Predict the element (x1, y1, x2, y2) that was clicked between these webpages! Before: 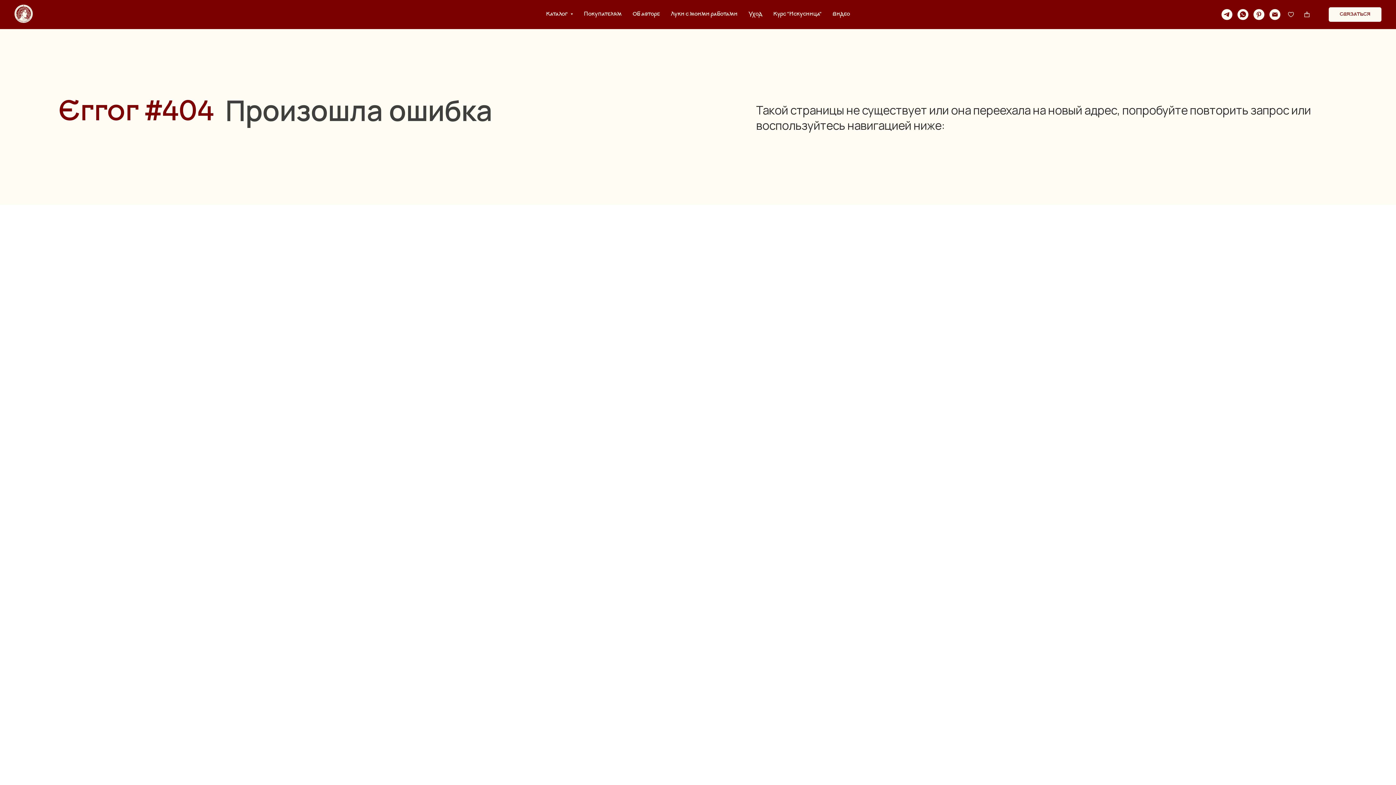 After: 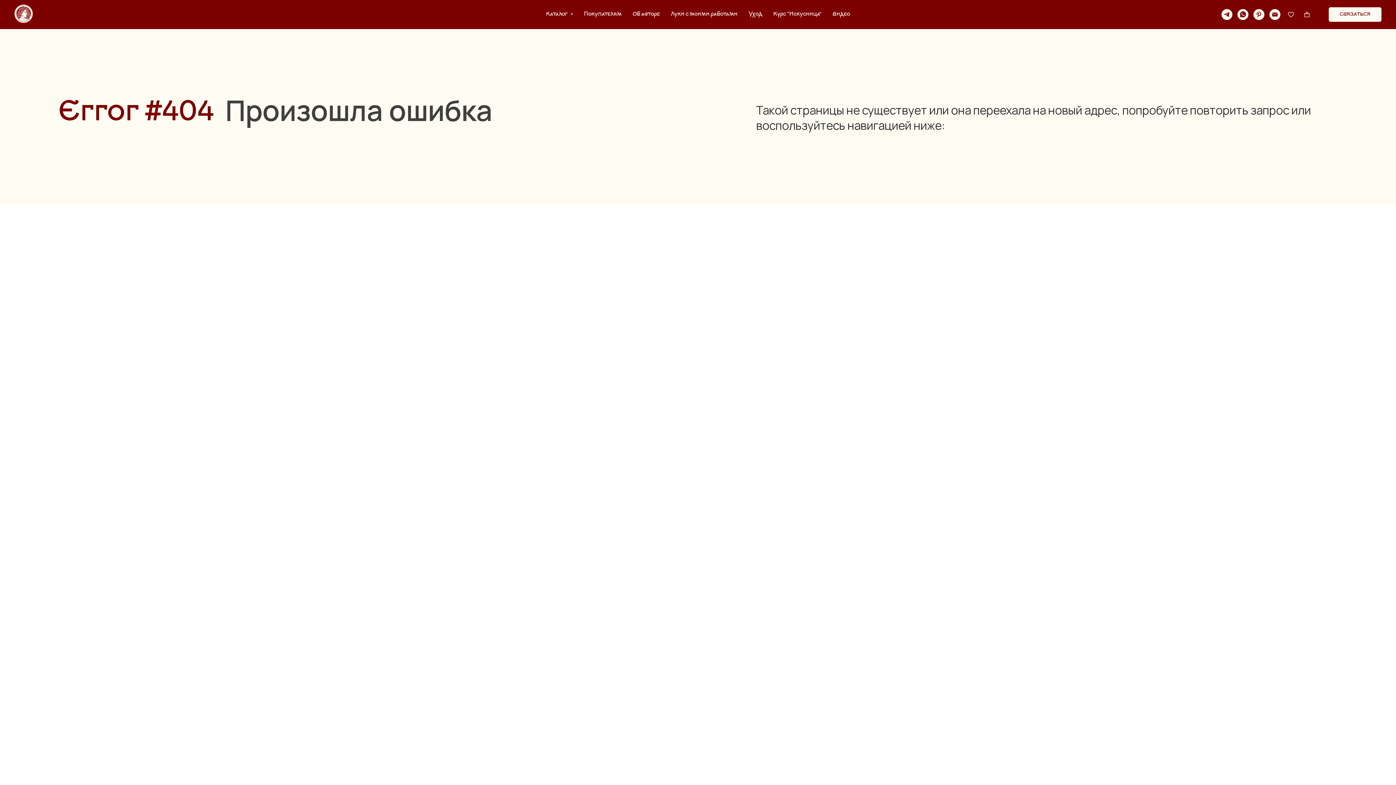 Action: bbox: (1237, 9, 1248, 20) label: whatsapp